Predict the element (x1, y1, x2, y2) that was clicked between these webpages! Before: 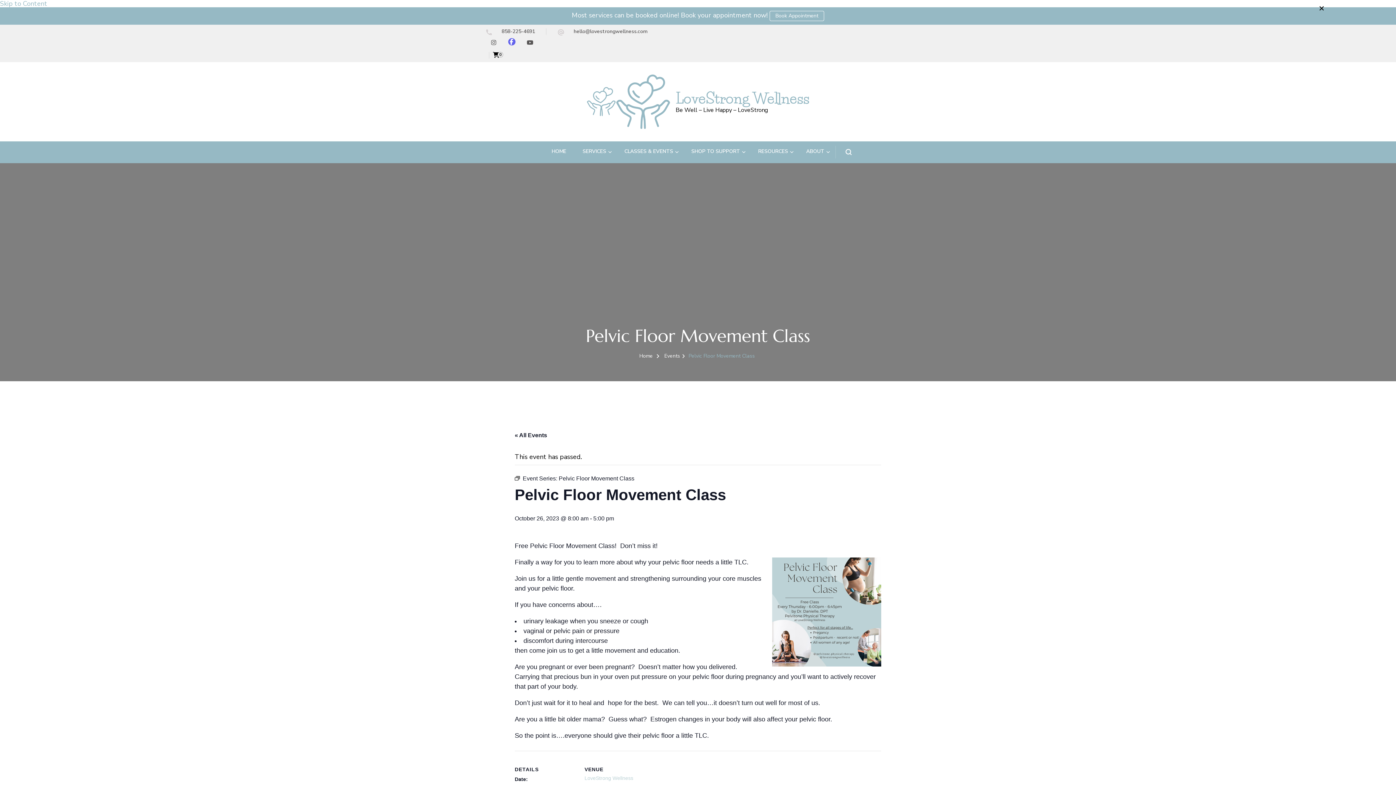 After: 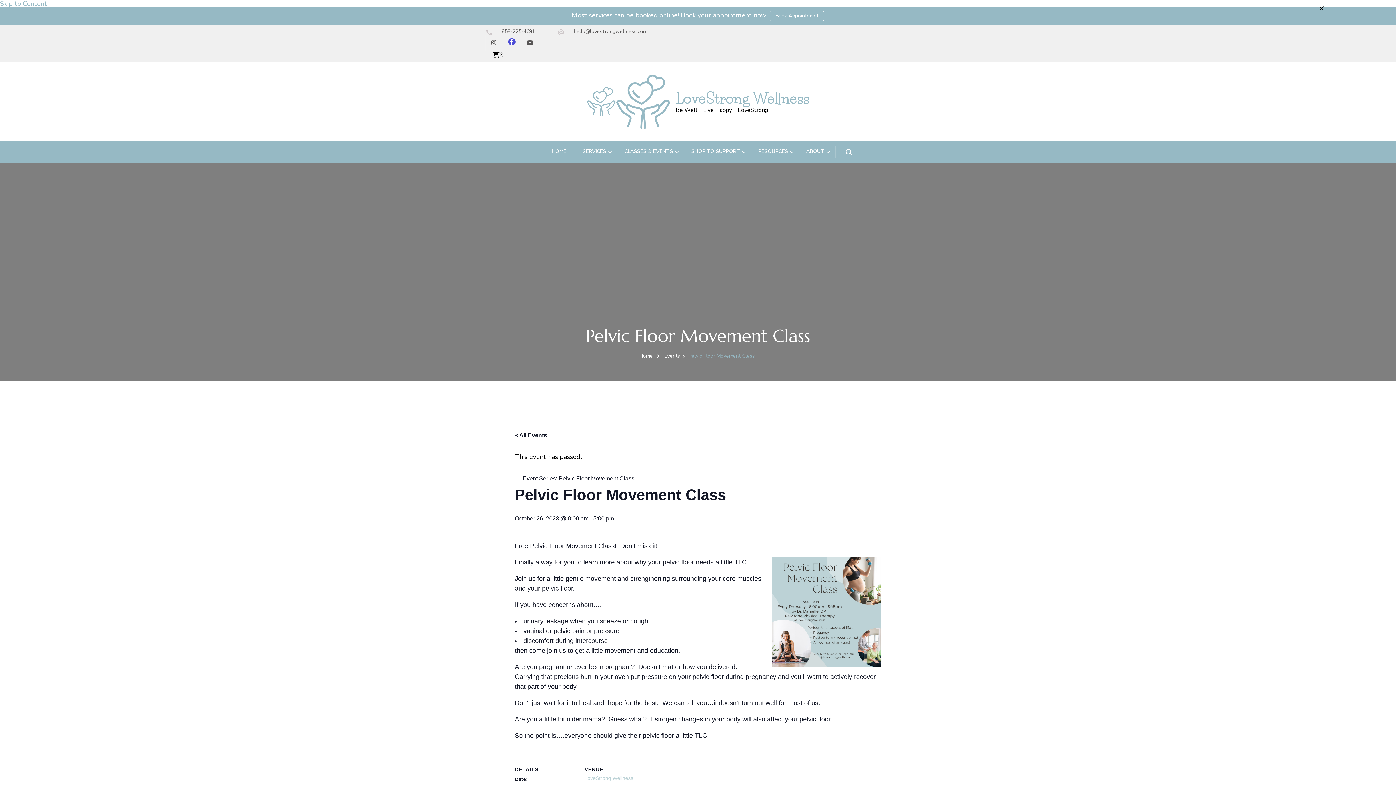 Action: bbox: (503, 34, 520, 51)